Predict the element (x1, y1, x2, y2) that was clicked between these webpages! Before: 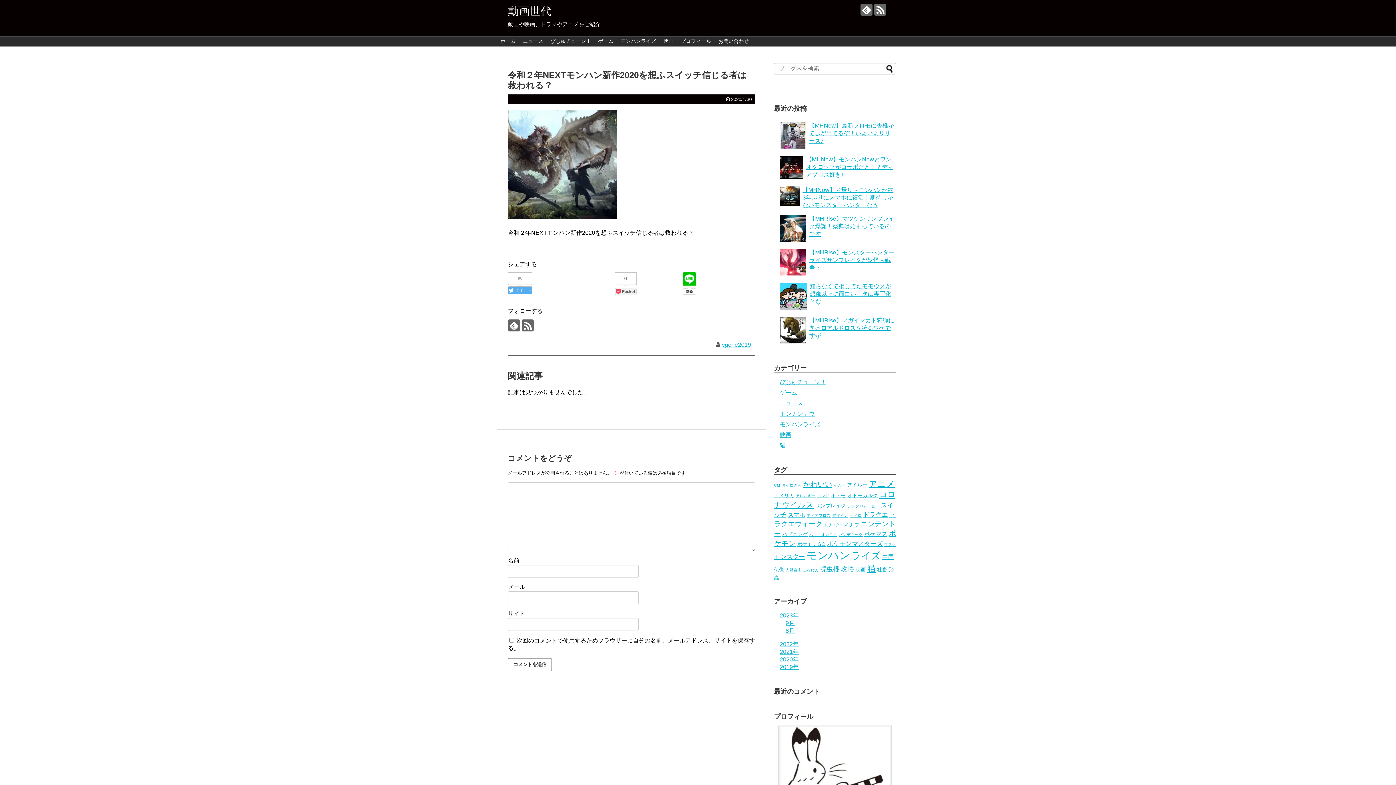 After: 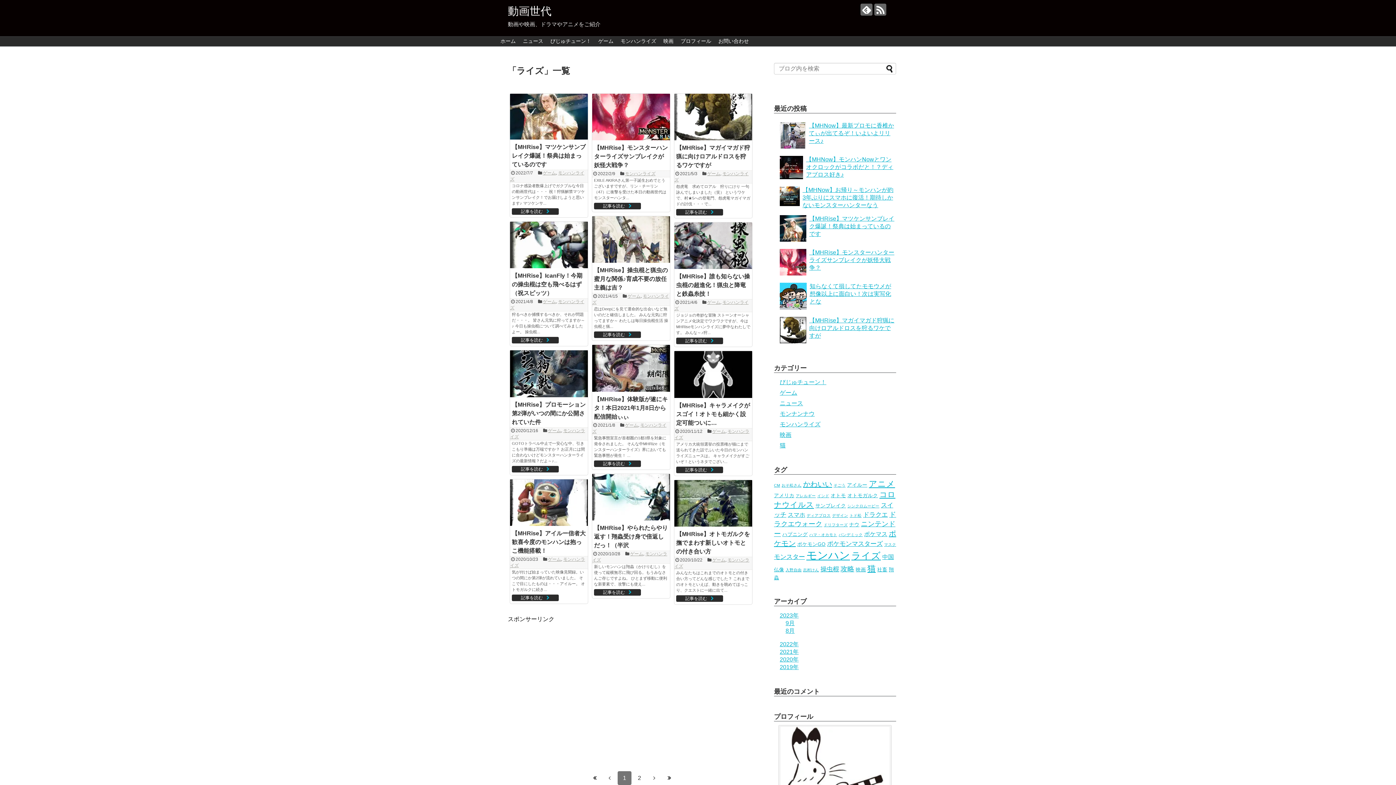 Action: bbox: (851, 551, 881, 561) label: ライズ (14個の項目)